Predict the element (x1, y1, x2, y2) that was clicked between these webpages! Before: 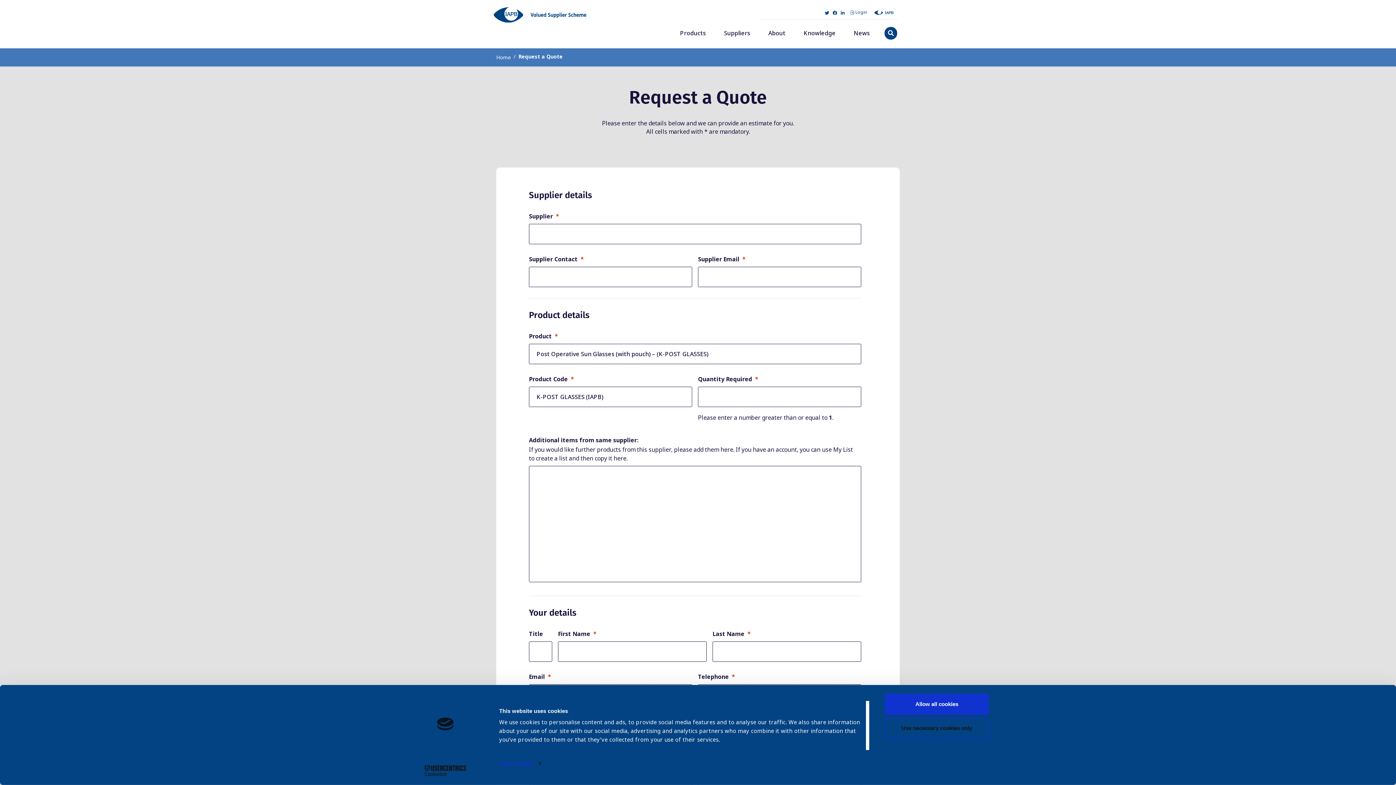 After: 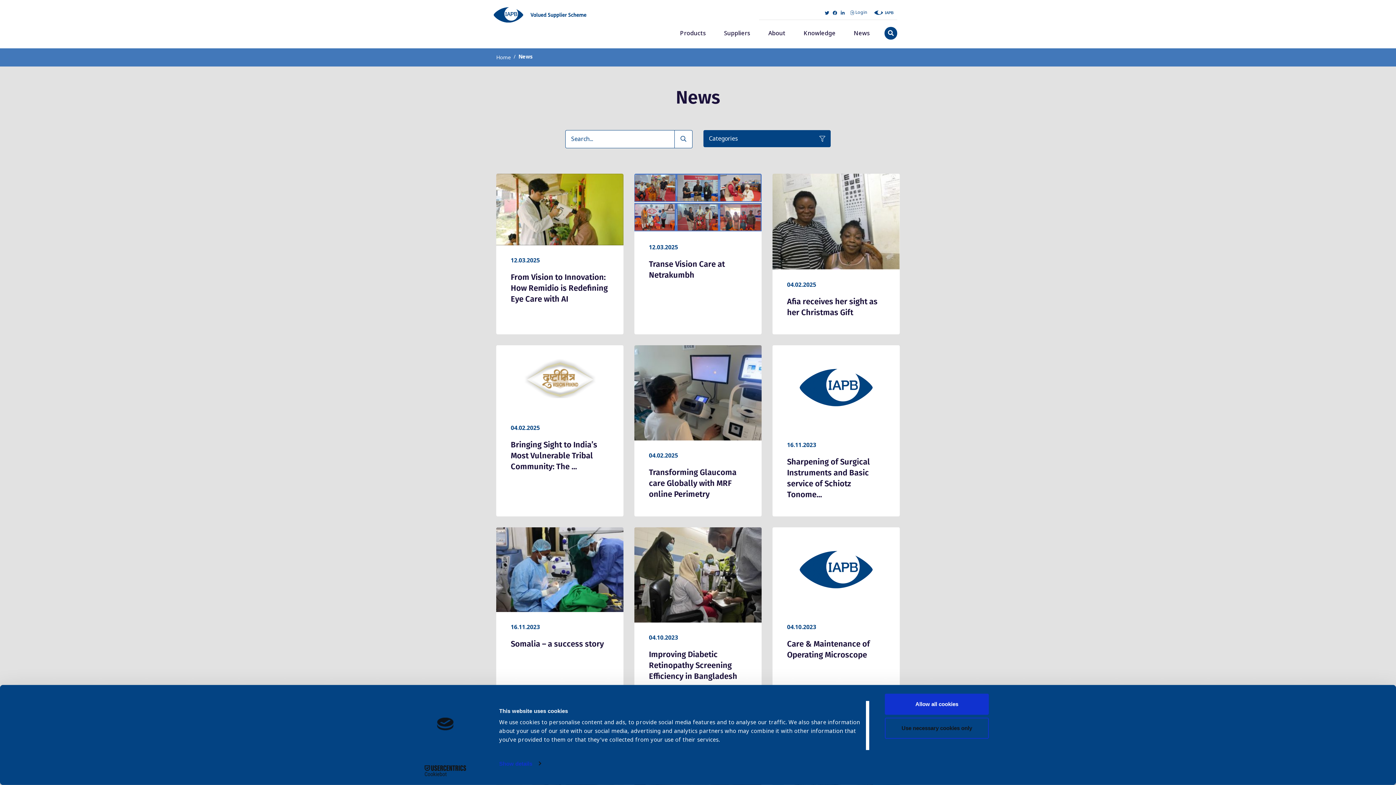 Action: label: News bbox: (848, 23, 875, 42)